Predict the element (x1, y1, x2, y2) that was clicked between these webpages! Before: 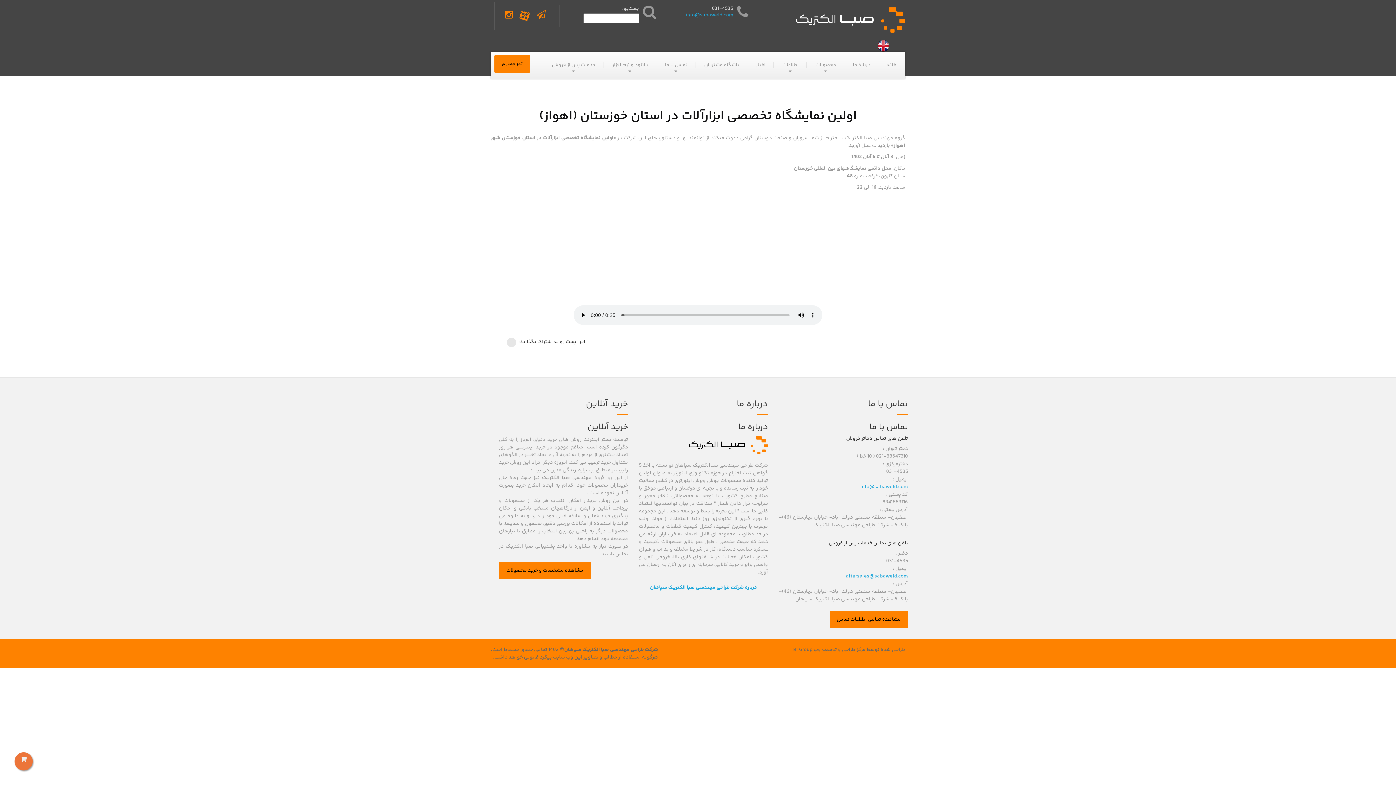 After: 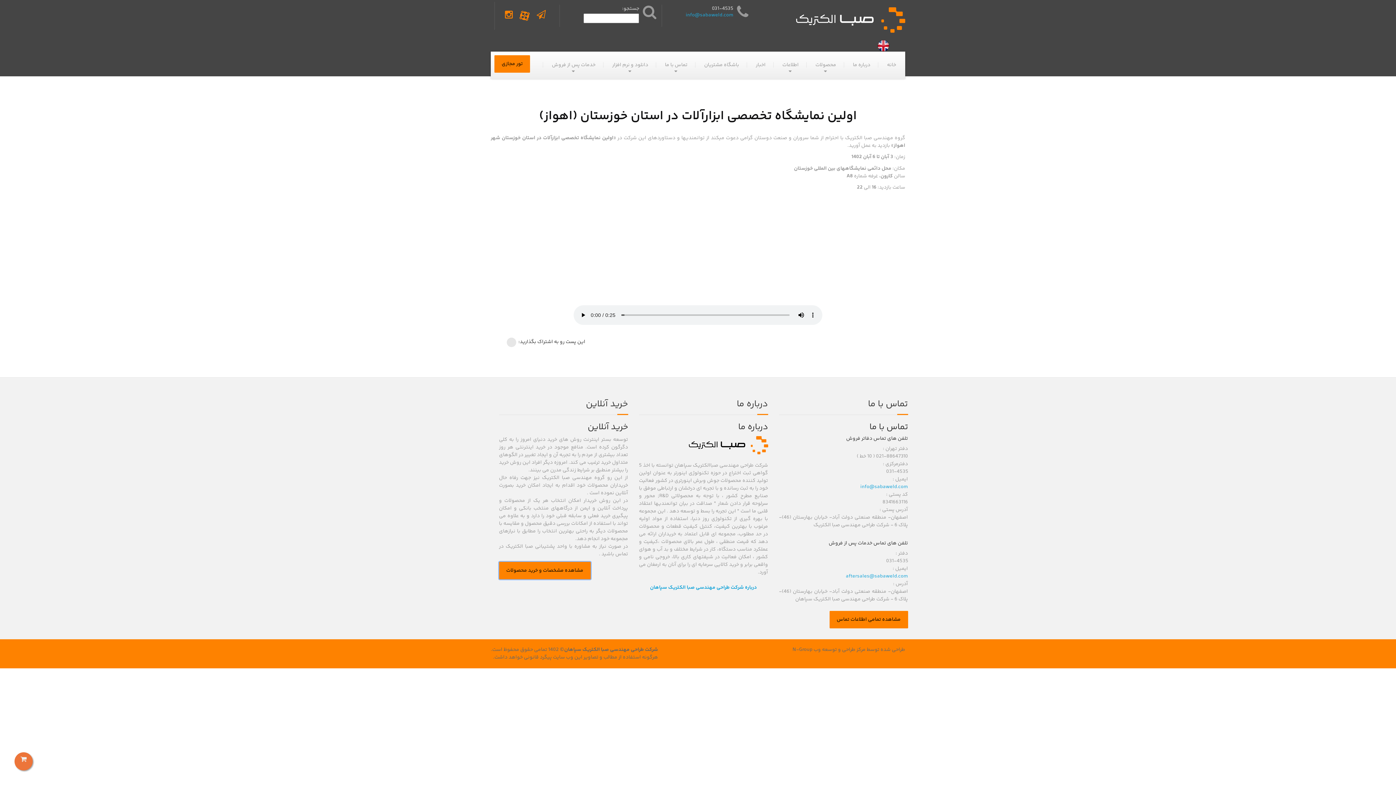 Action: bbox: (499, 562, 590, 579) label: مشاهده مشخصات و خرید محصولات